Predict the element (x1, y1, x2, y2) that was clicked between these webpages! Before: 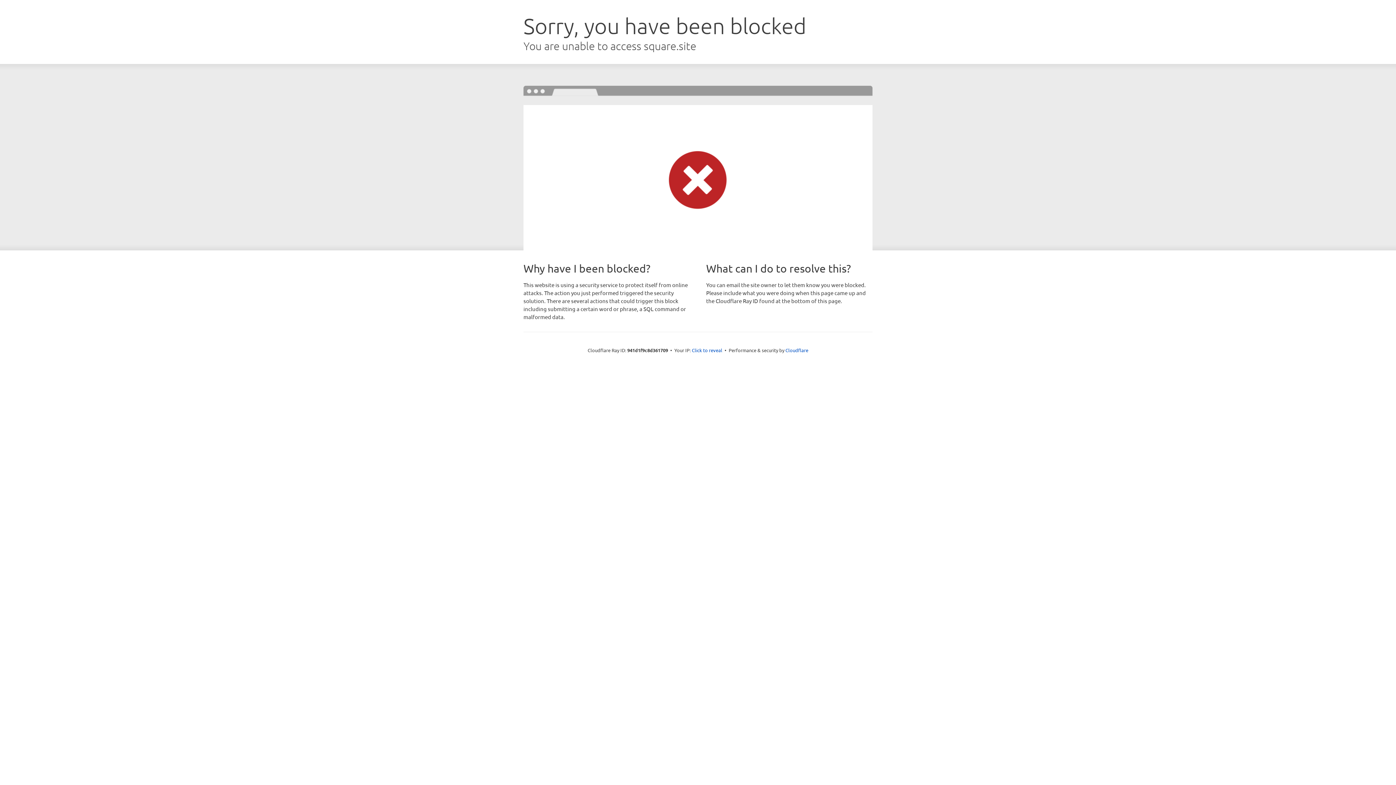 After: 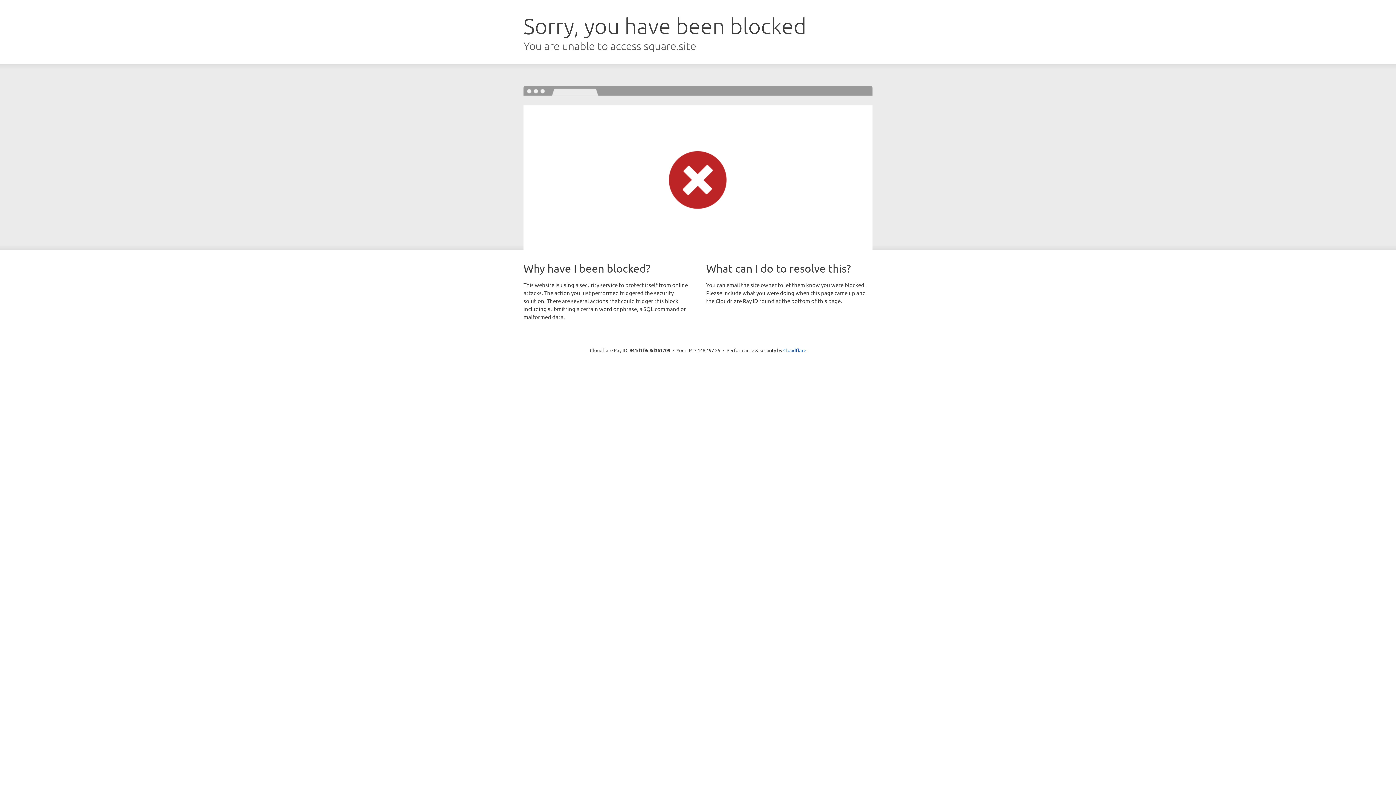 Action: label: Click to reveal bbox: (692, 346, 722, 353)